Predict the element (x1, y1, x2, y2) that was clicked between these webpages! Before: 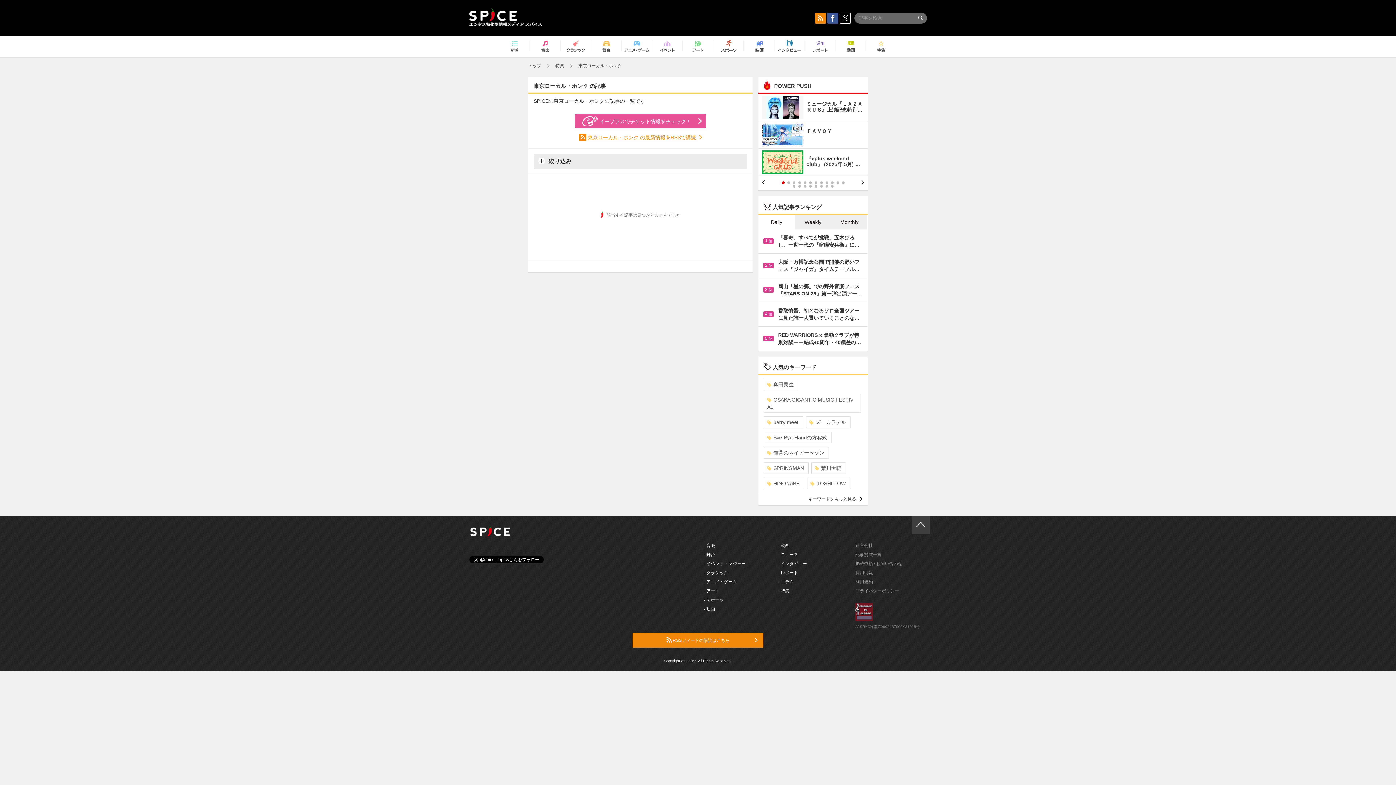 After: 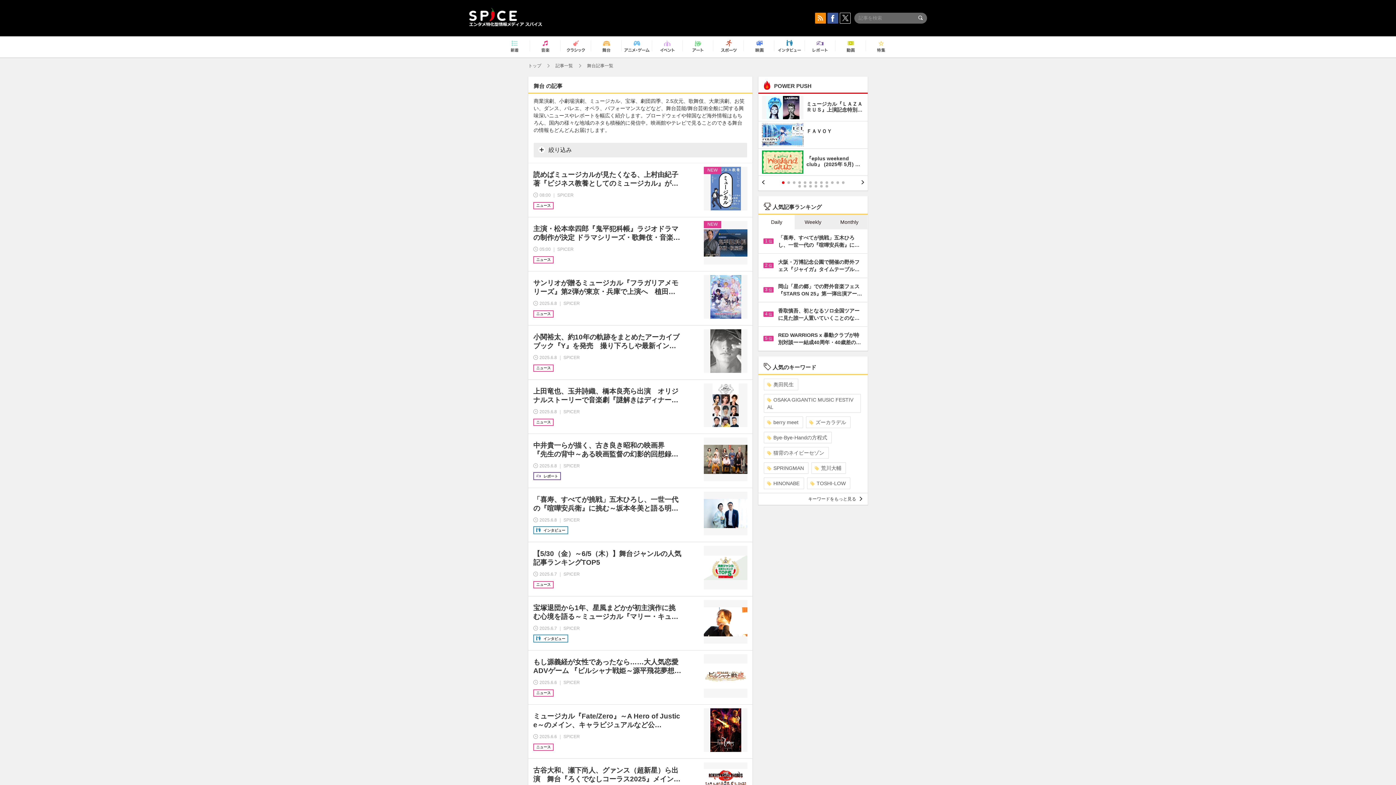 Action: bbox: (593, 37, 619, 56)